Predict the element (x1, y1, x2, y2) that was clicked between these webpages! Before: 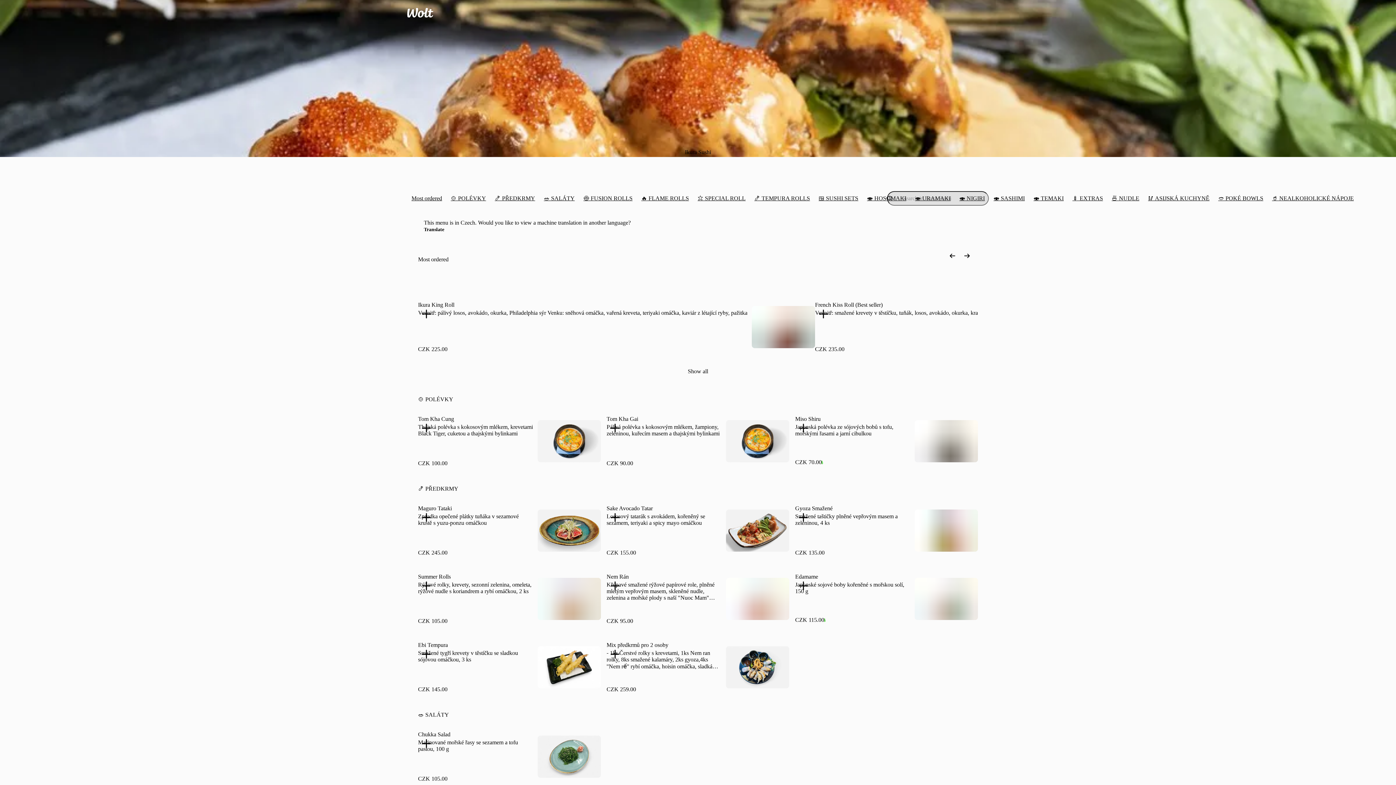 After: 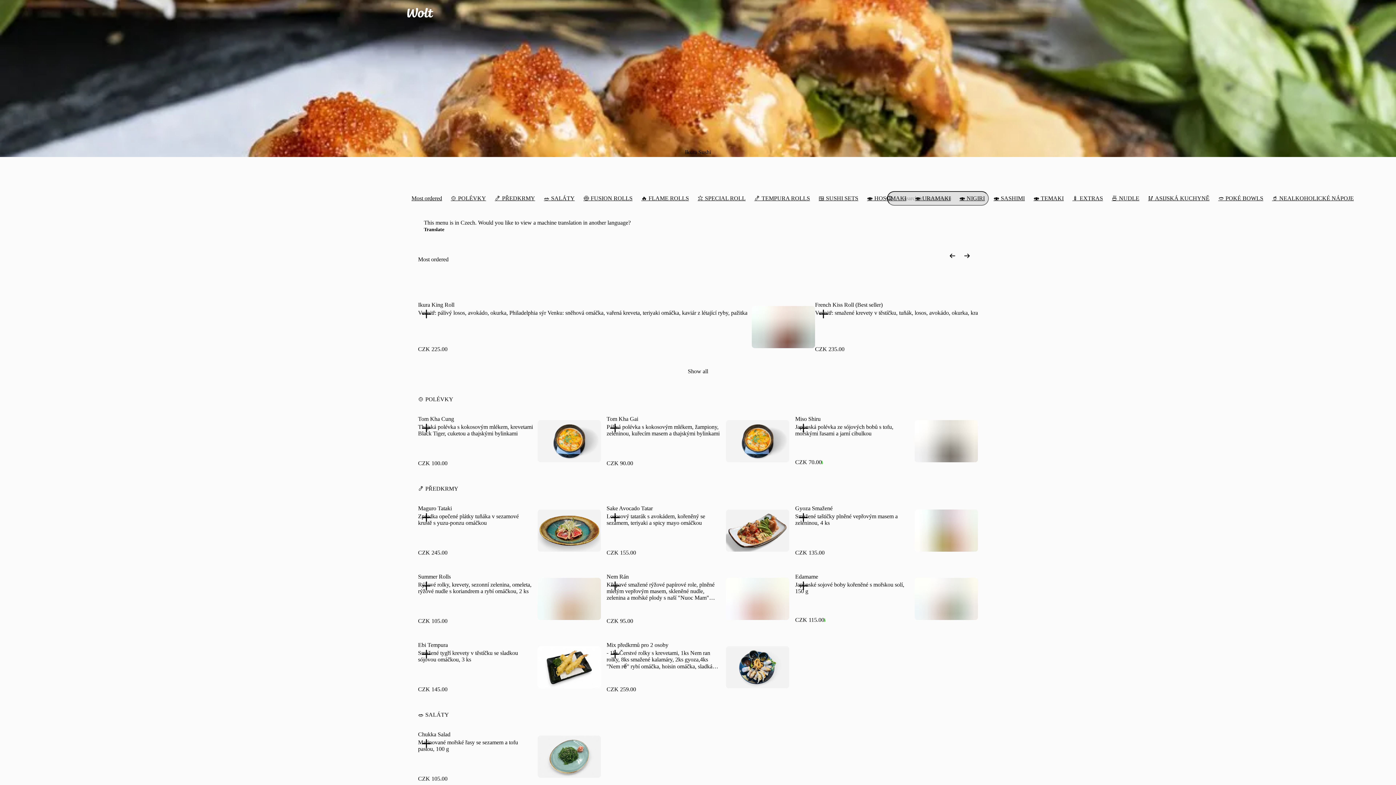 Action: label: Add one more bbox: (795, 509, 812, 525)